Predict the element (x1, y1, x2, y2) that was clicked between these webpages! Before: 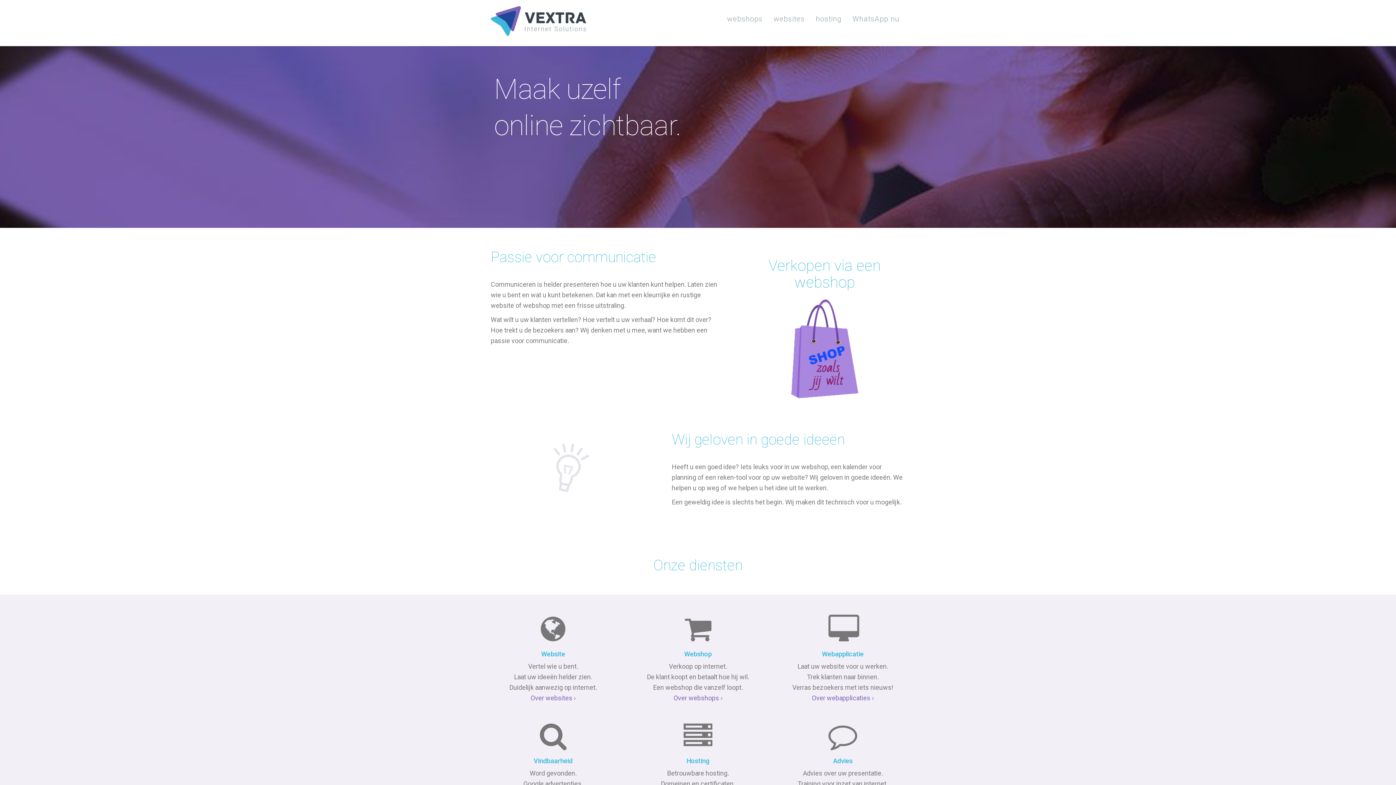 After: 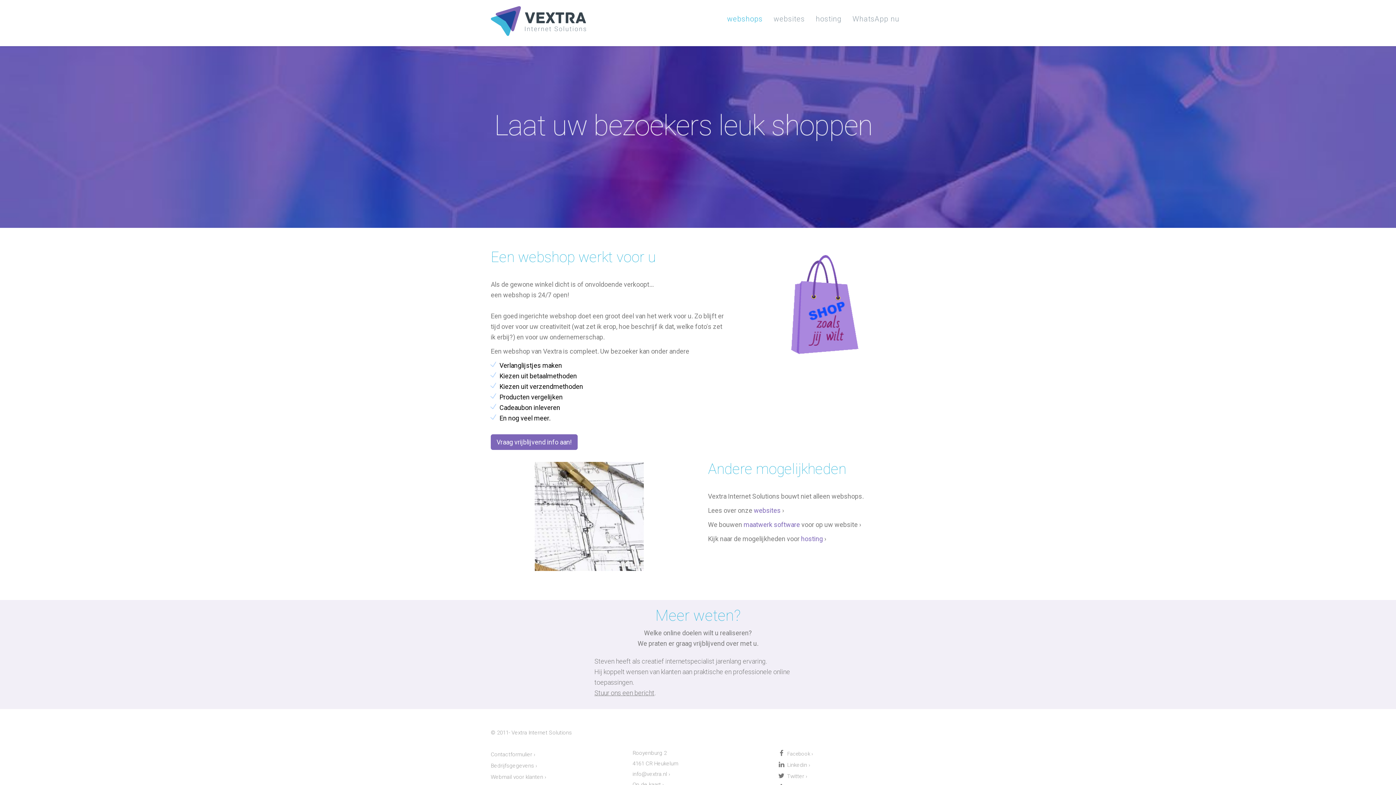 Action: bbox: (812, 694, 870, 702) label: Over webapplicaties